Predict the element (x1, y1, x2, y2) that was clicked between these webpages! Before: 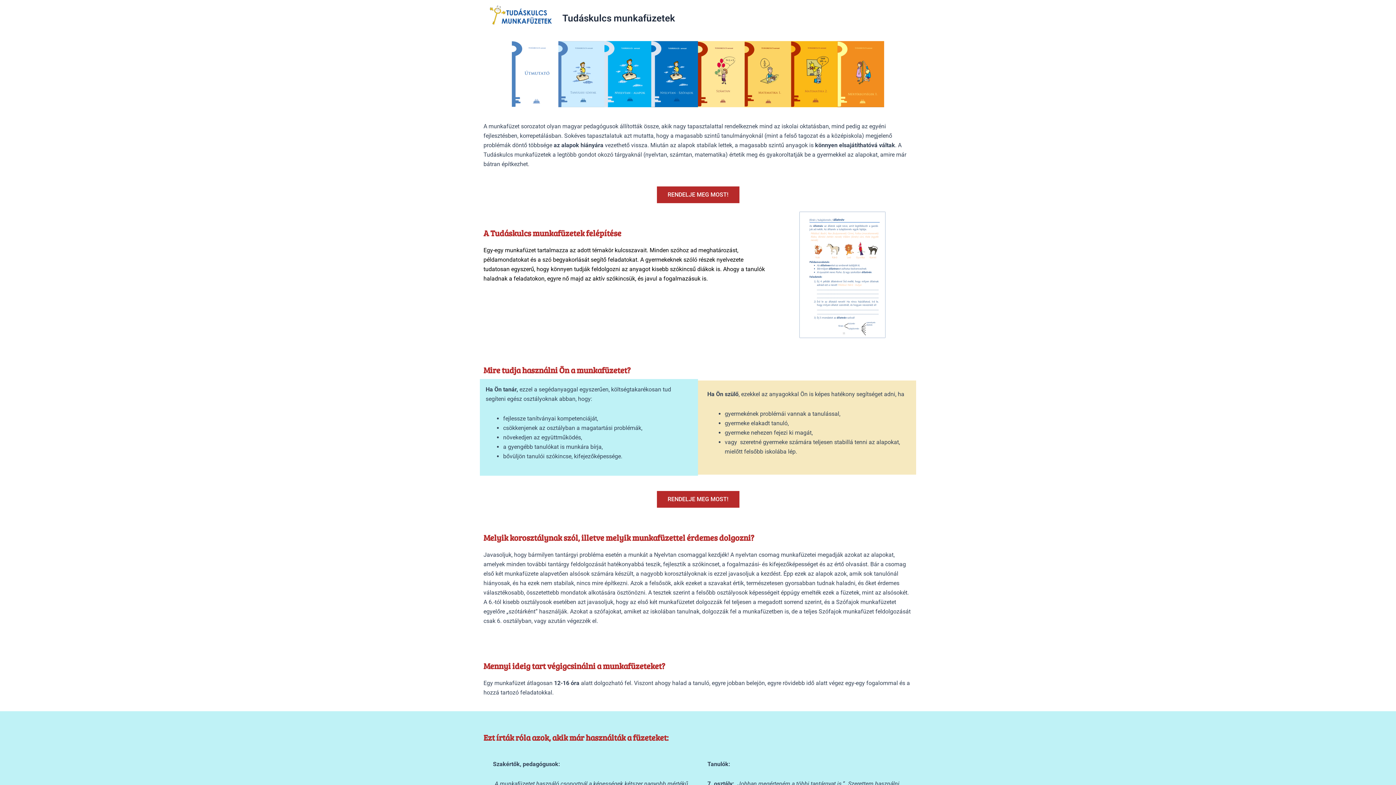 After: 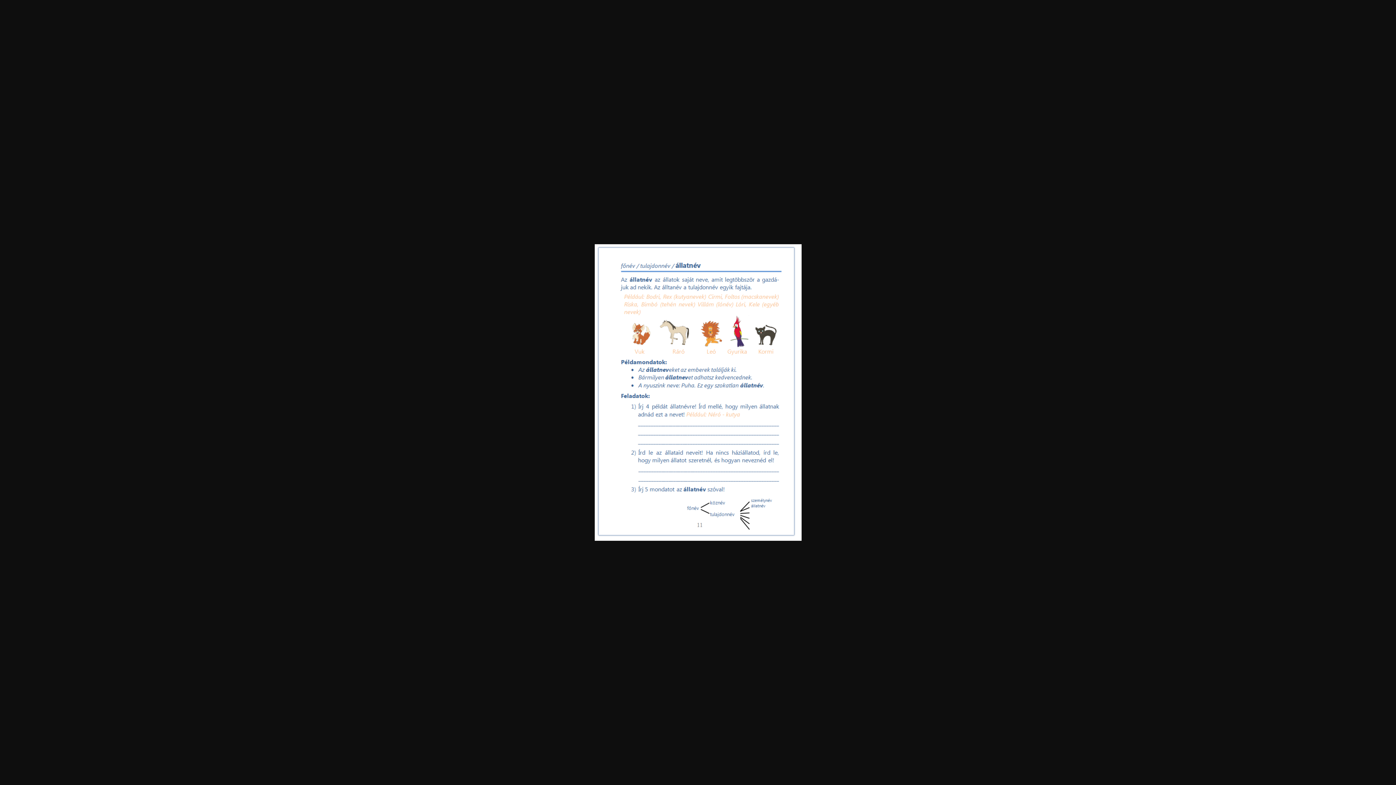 Action: bbox: (798, 210, 888, 340)